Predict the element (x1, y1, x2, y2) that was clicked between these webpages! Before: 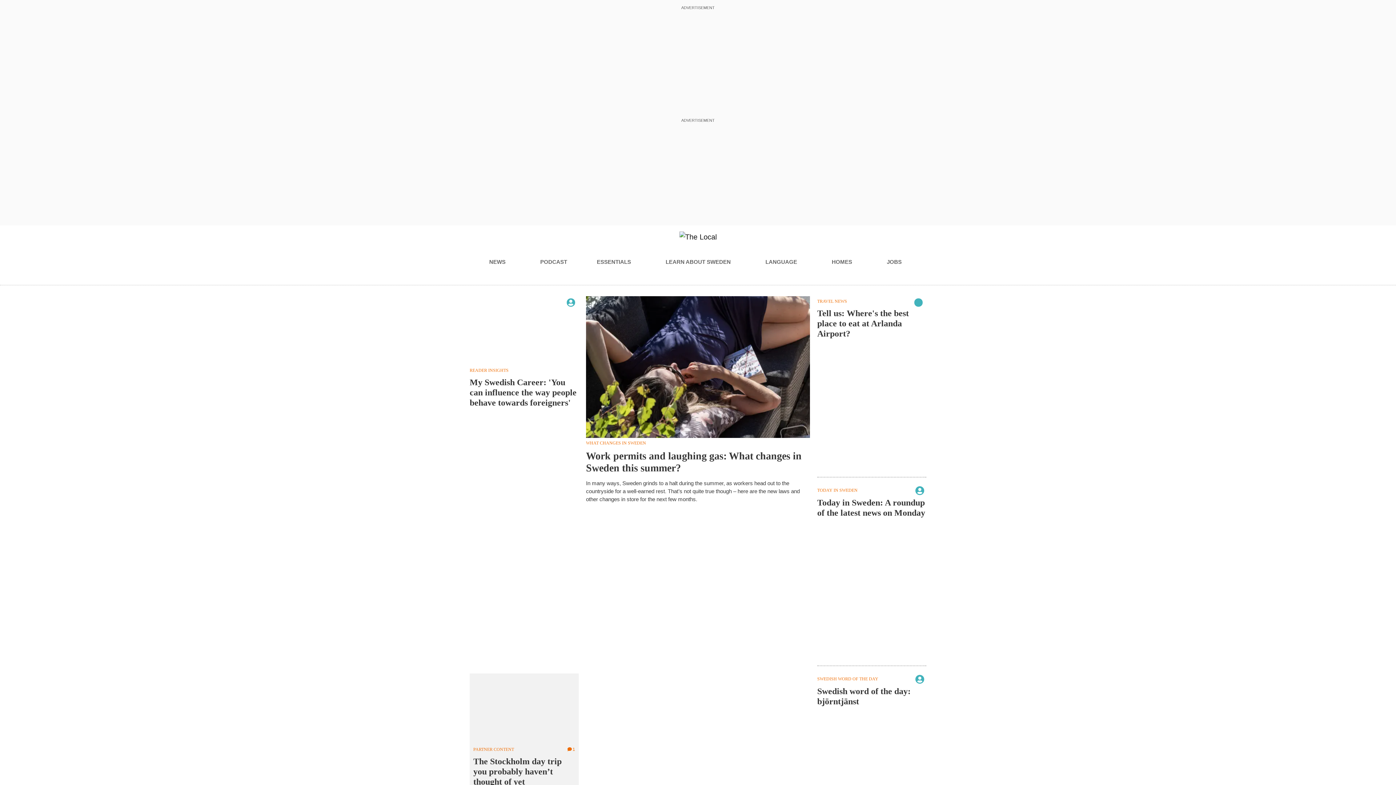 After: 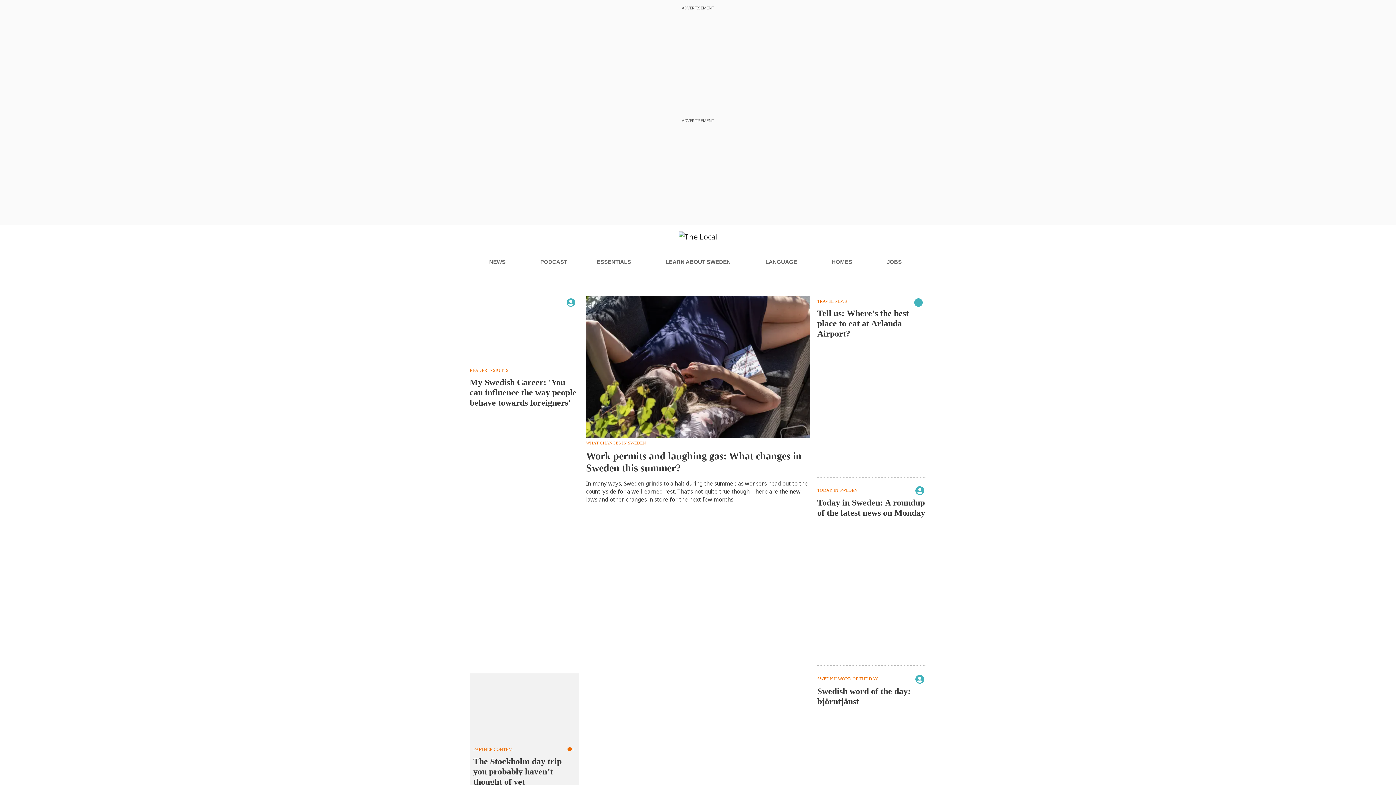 Action: label: LANGUAGE bbox: (765, 255, 802, 269)